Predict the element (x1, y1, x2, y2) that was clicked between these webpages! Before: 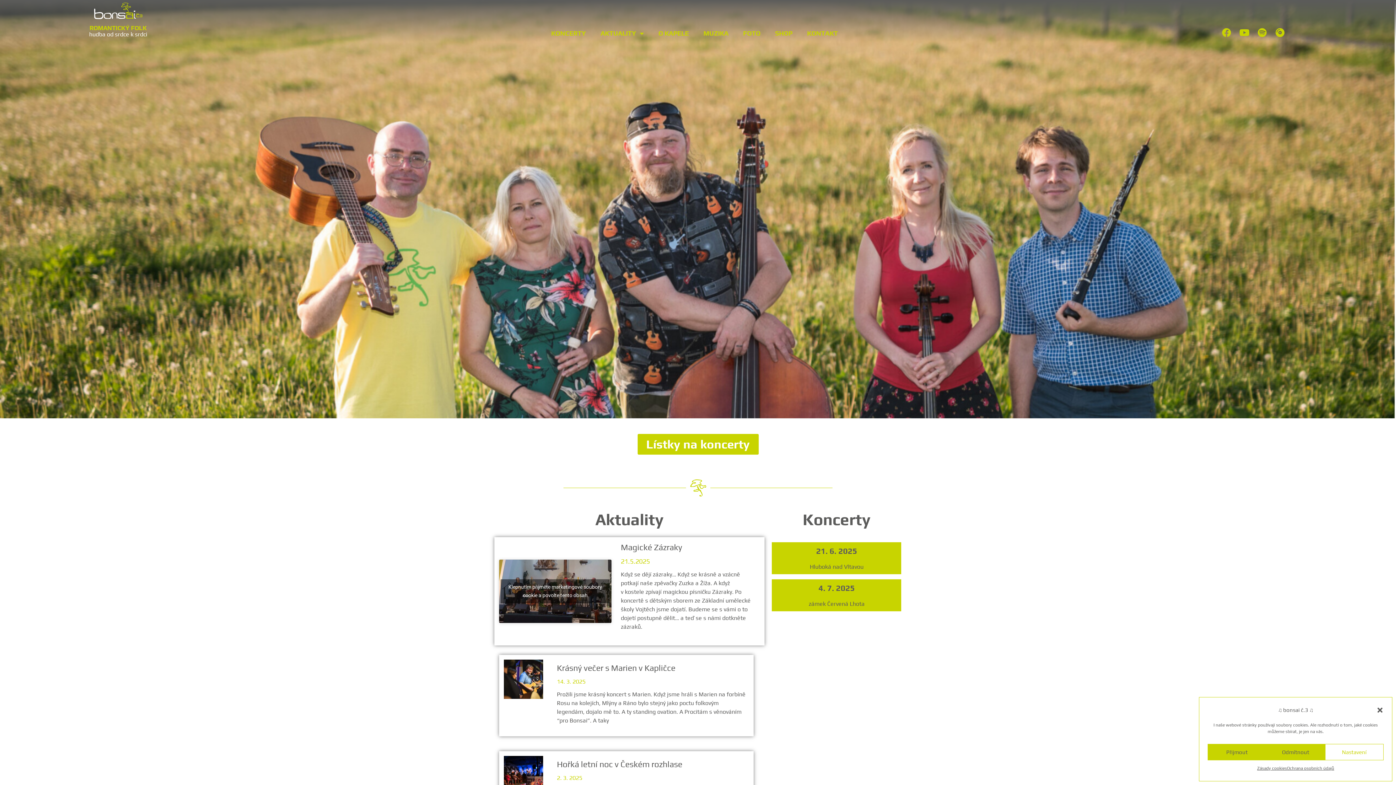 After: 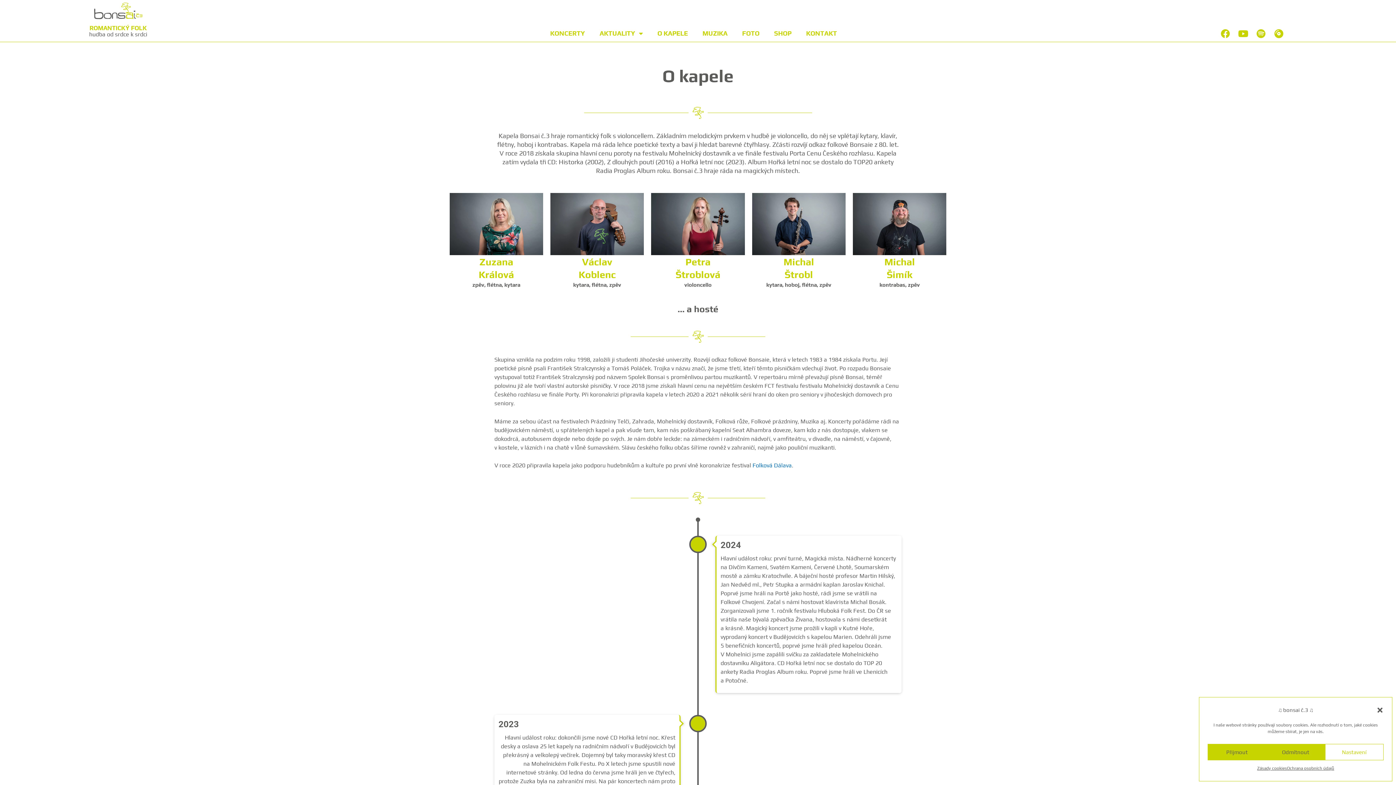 Action: label: O KAPELE bbox: (651, 25, 696, 41)